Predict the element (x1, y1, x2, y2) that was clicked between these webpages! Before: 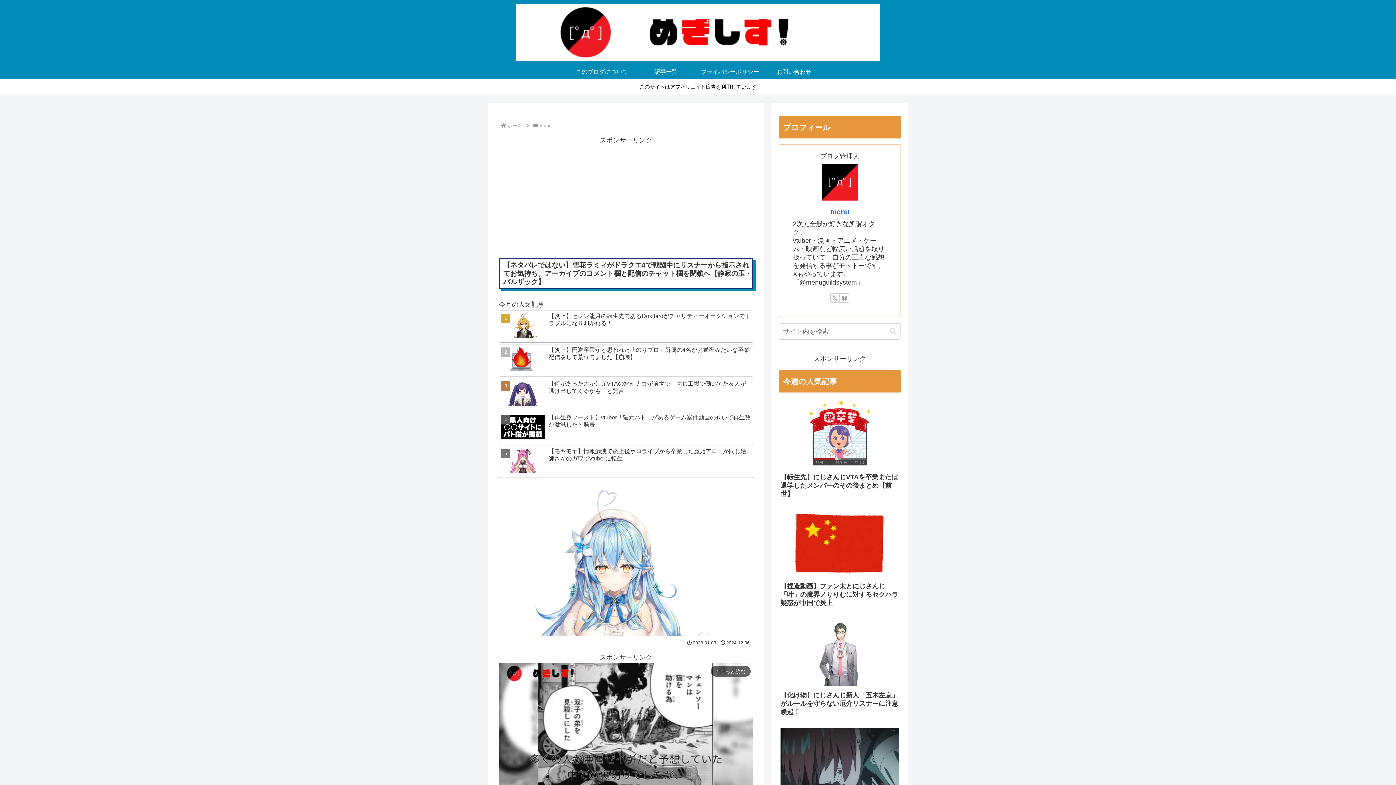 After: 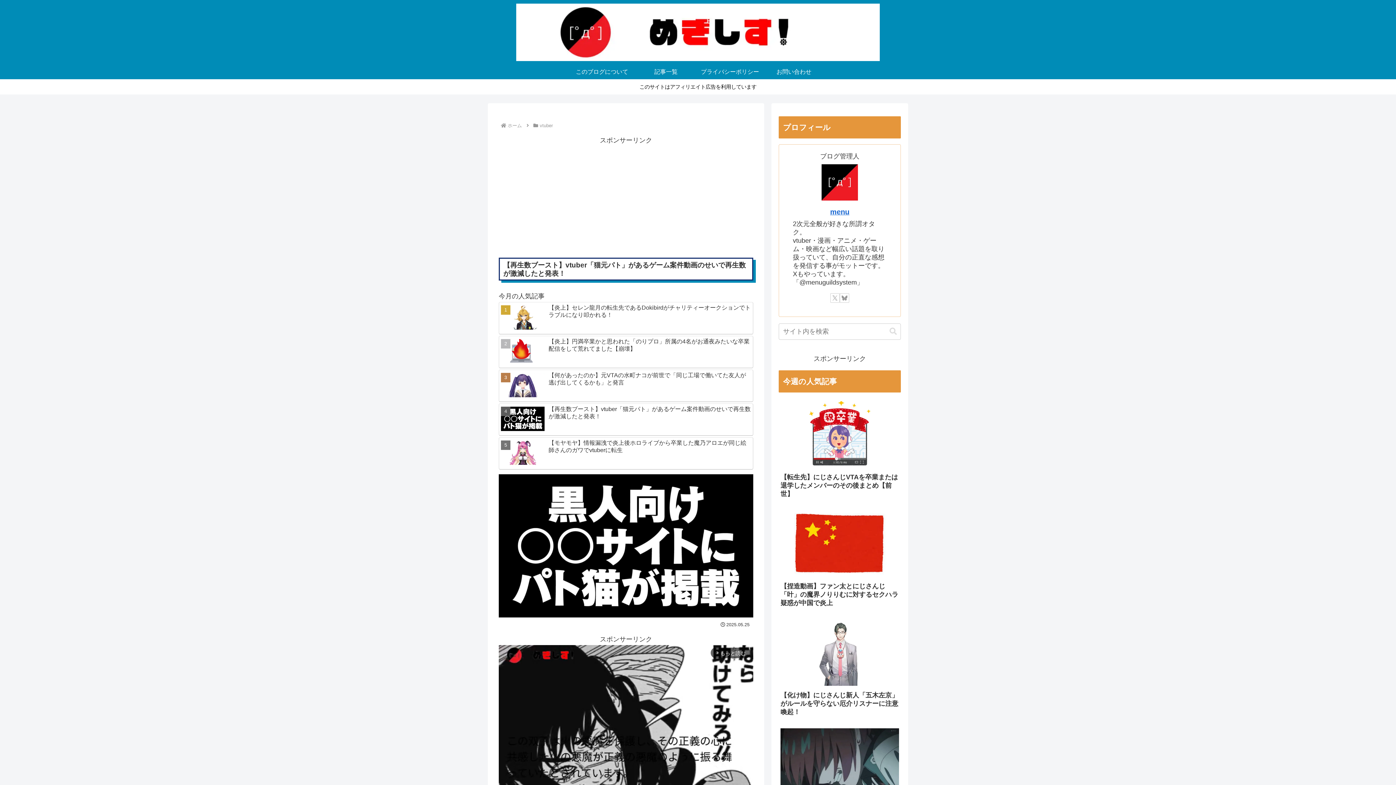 Action: bbox: (498, 411, 753, 444) label: 【再生数ブースト】vtuber「猫元パト」があるゲーム案件動画のせいで再生数が激減したと発表！